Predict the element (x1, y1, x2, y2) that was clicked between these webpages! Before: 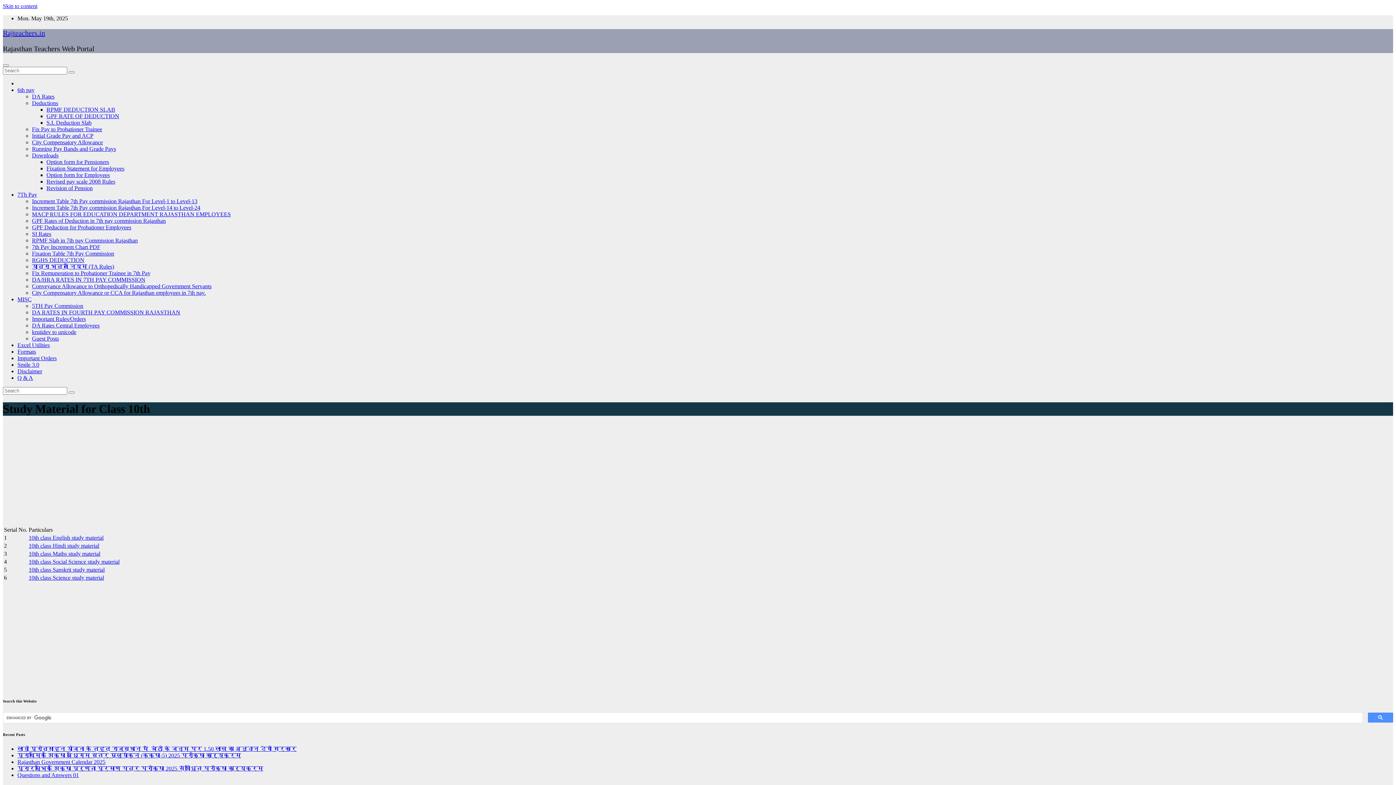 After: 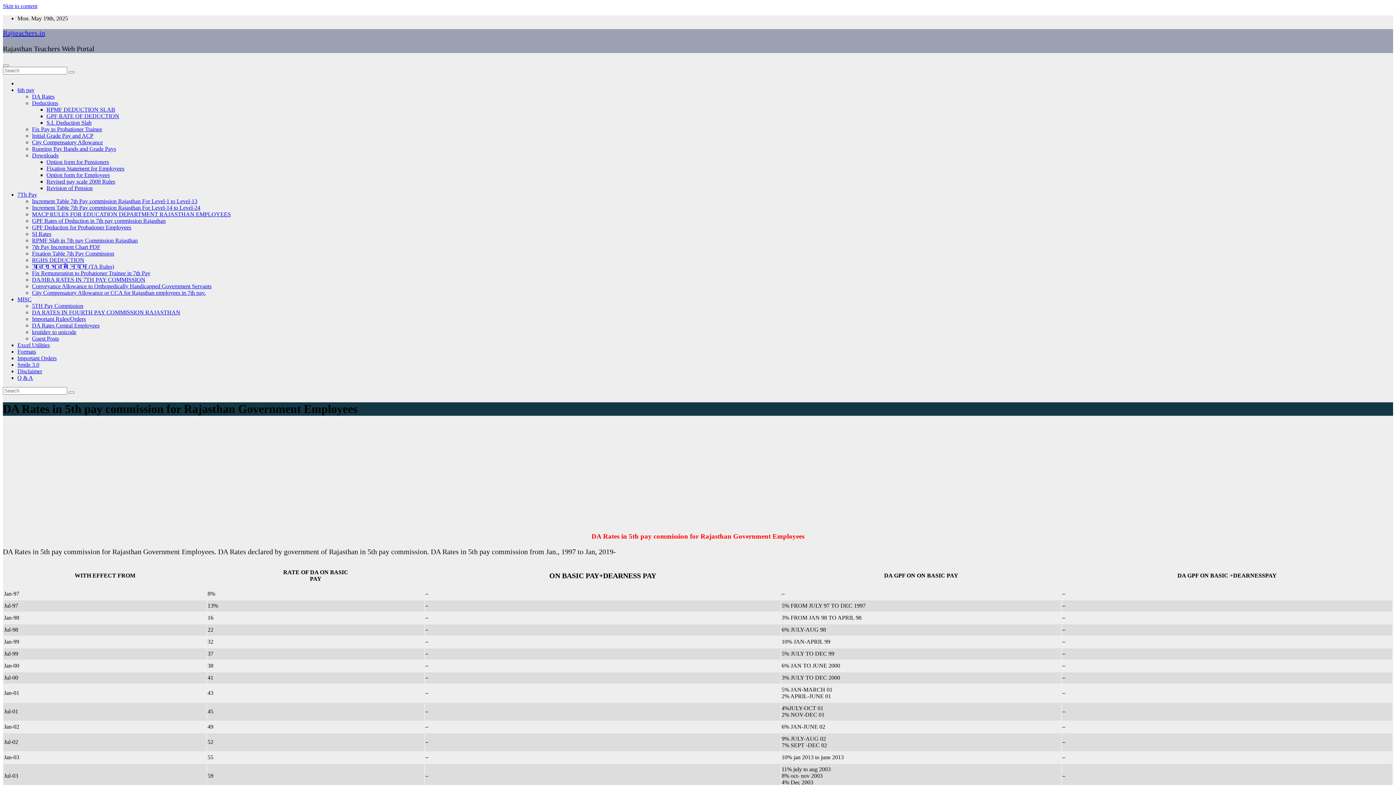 Action: bbox: (32, 302, 83, 309) label: 5TH Pay Commission